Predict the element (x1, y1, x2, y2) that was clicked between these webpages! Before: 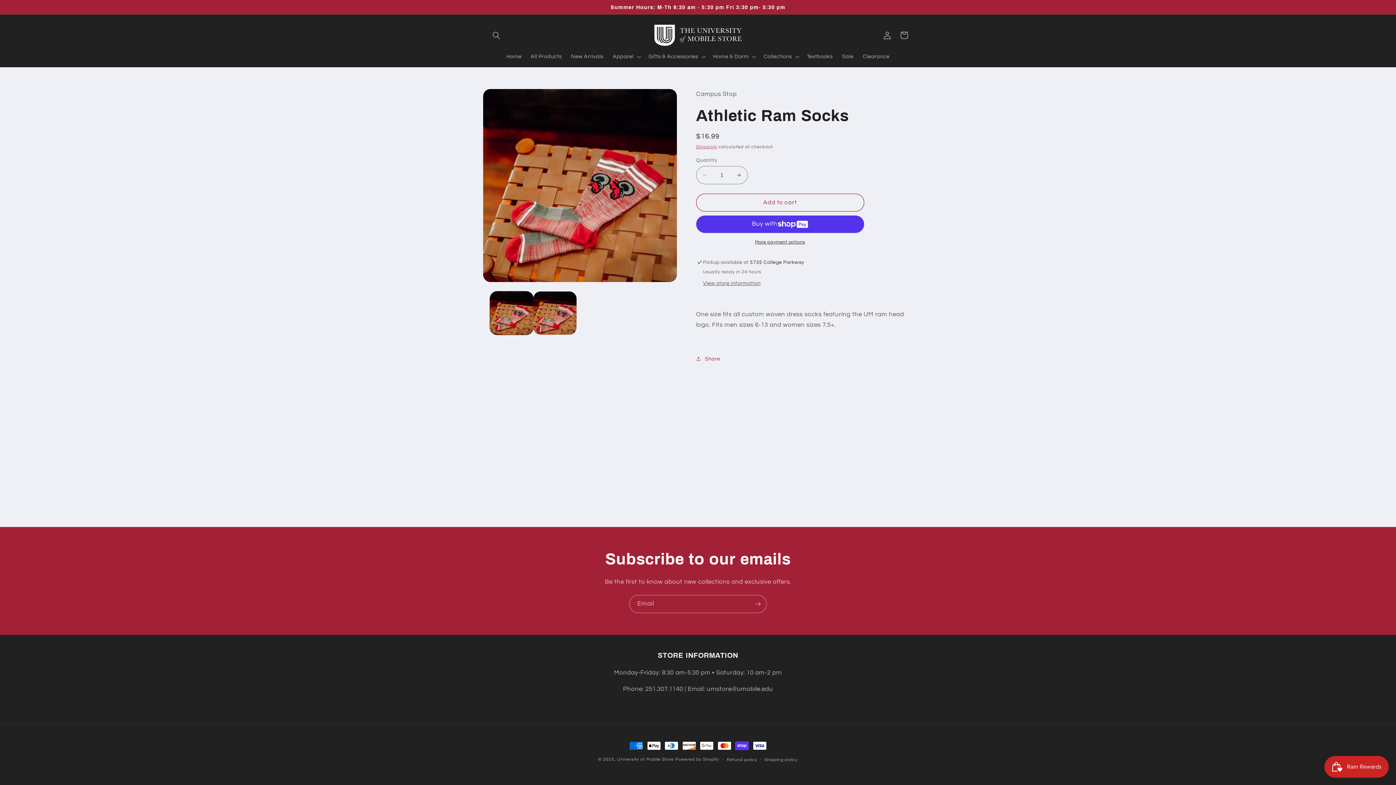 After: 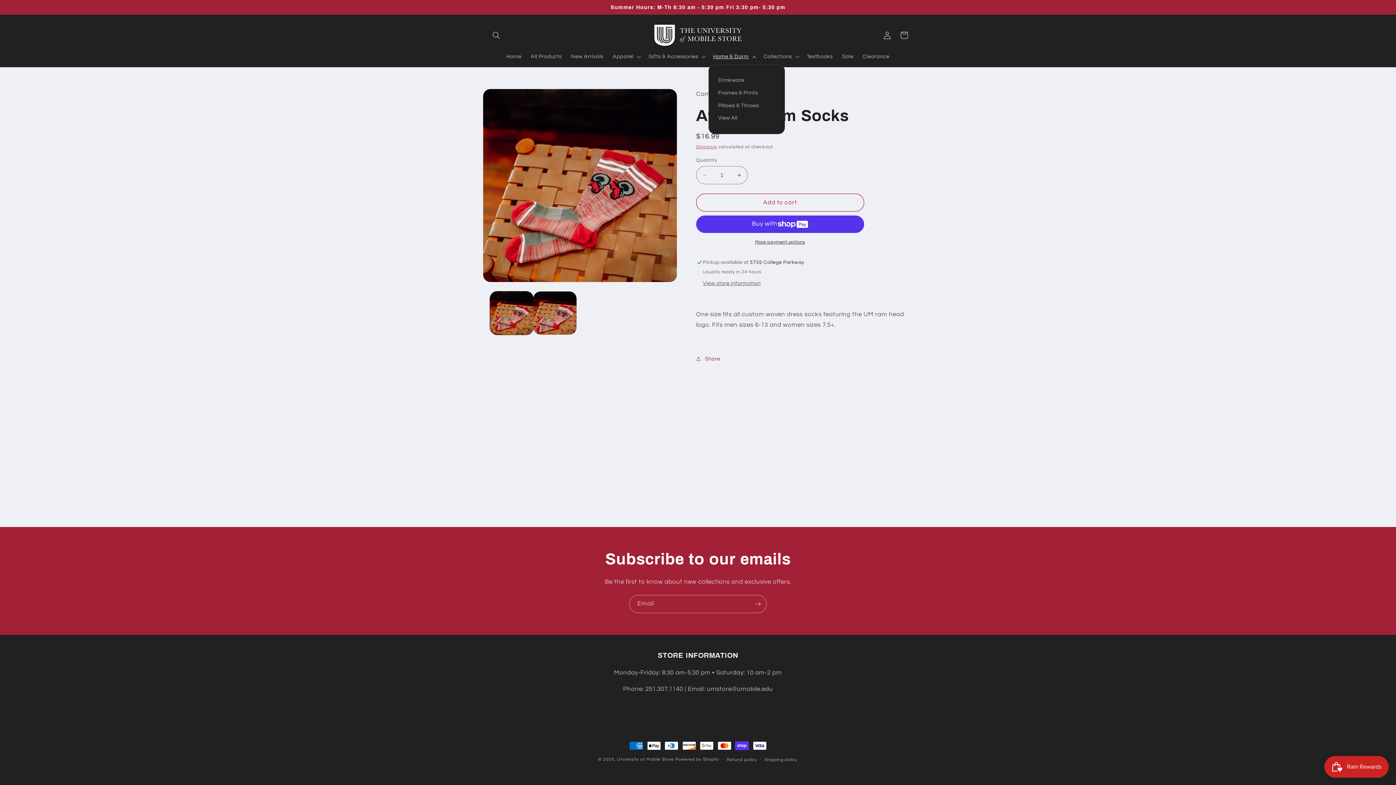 Action: bbox: (708, 48, 759, 64) label: Home & Dorm